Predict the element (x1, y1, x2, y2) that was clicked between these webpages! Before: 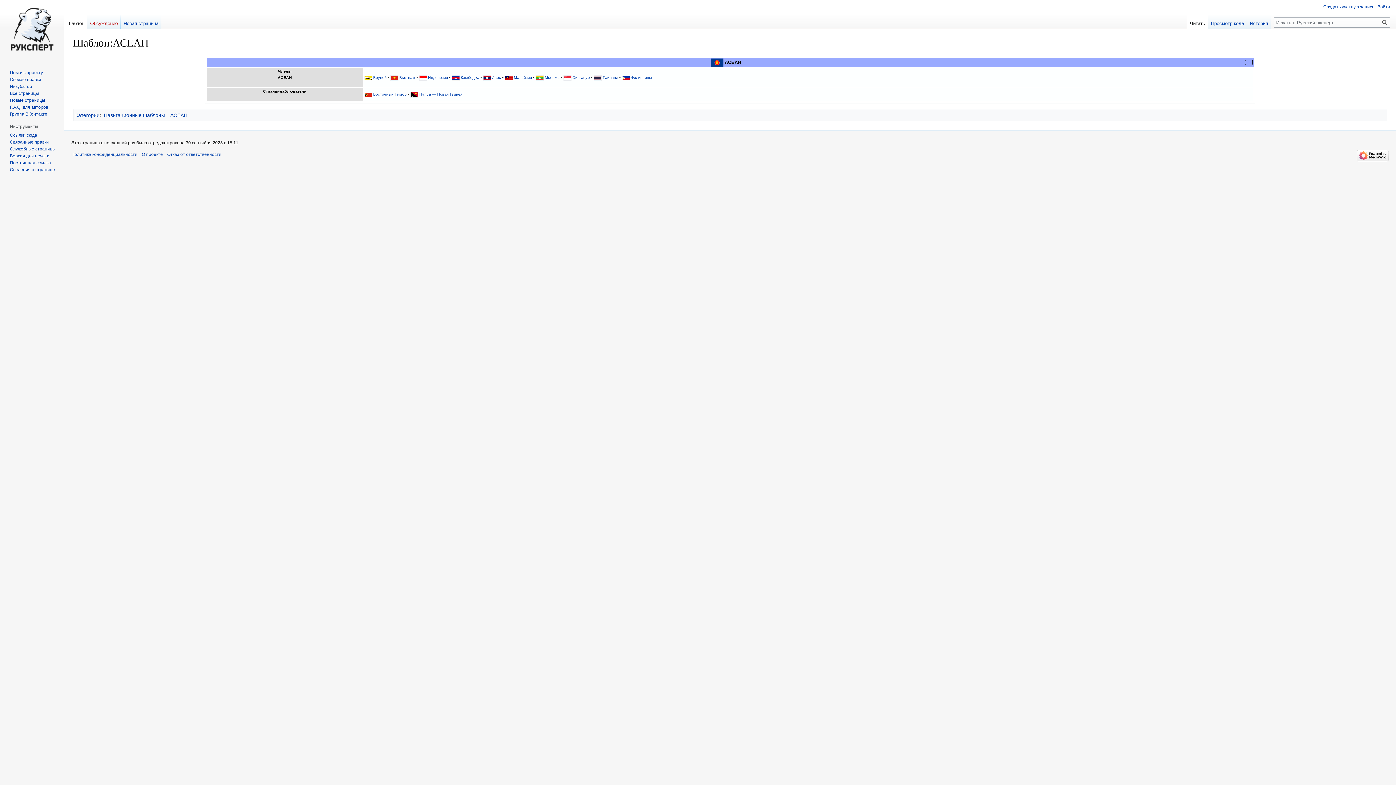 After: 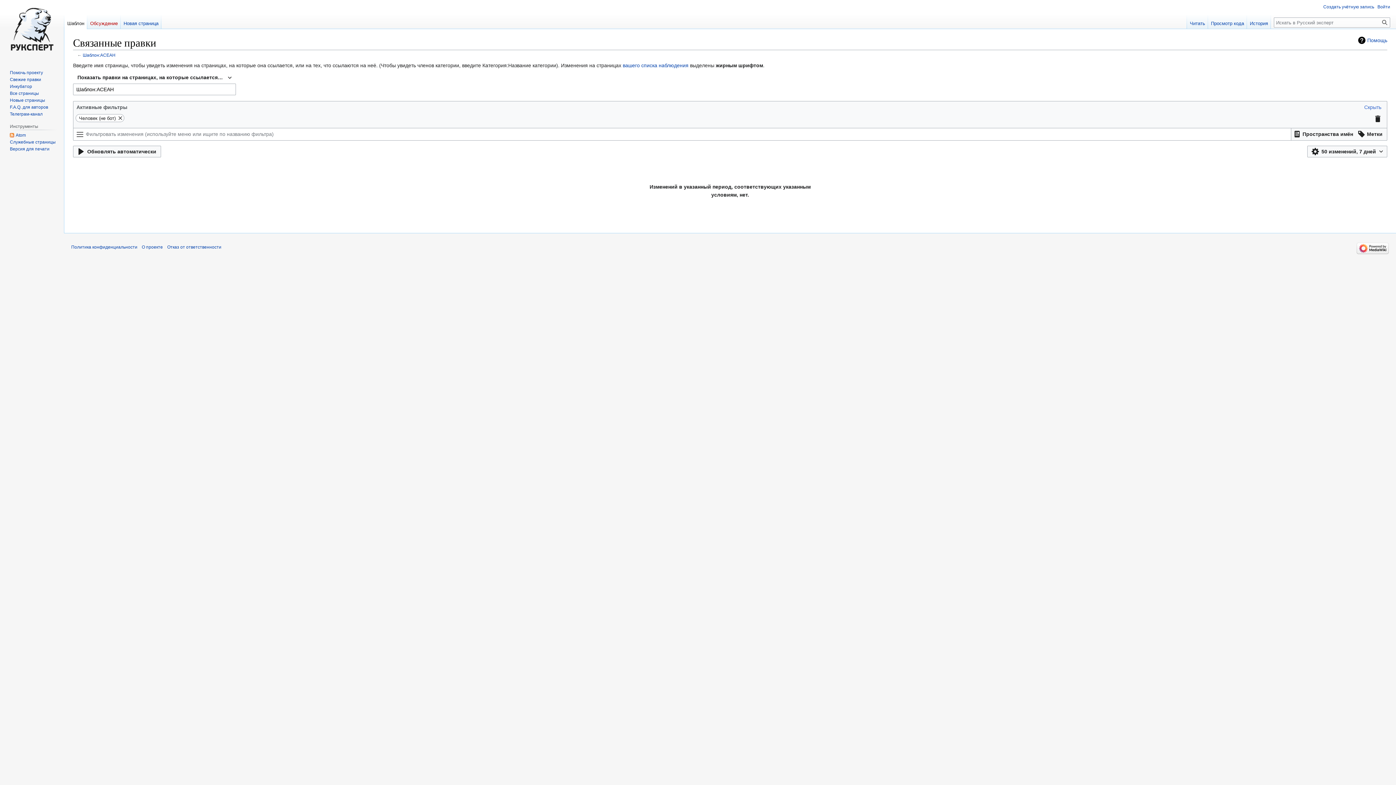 Action: bbox: (9, 139, 48, 144) label: Связанные правки